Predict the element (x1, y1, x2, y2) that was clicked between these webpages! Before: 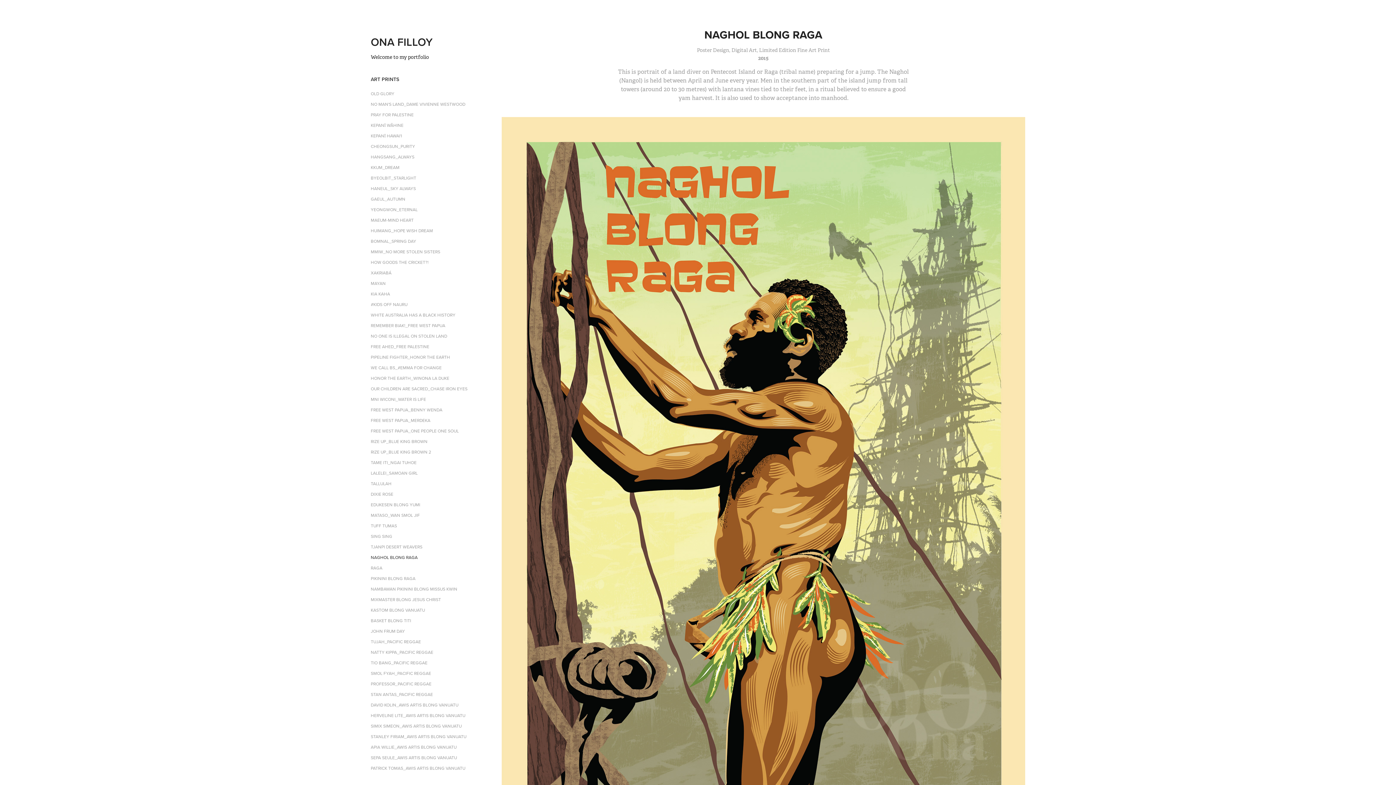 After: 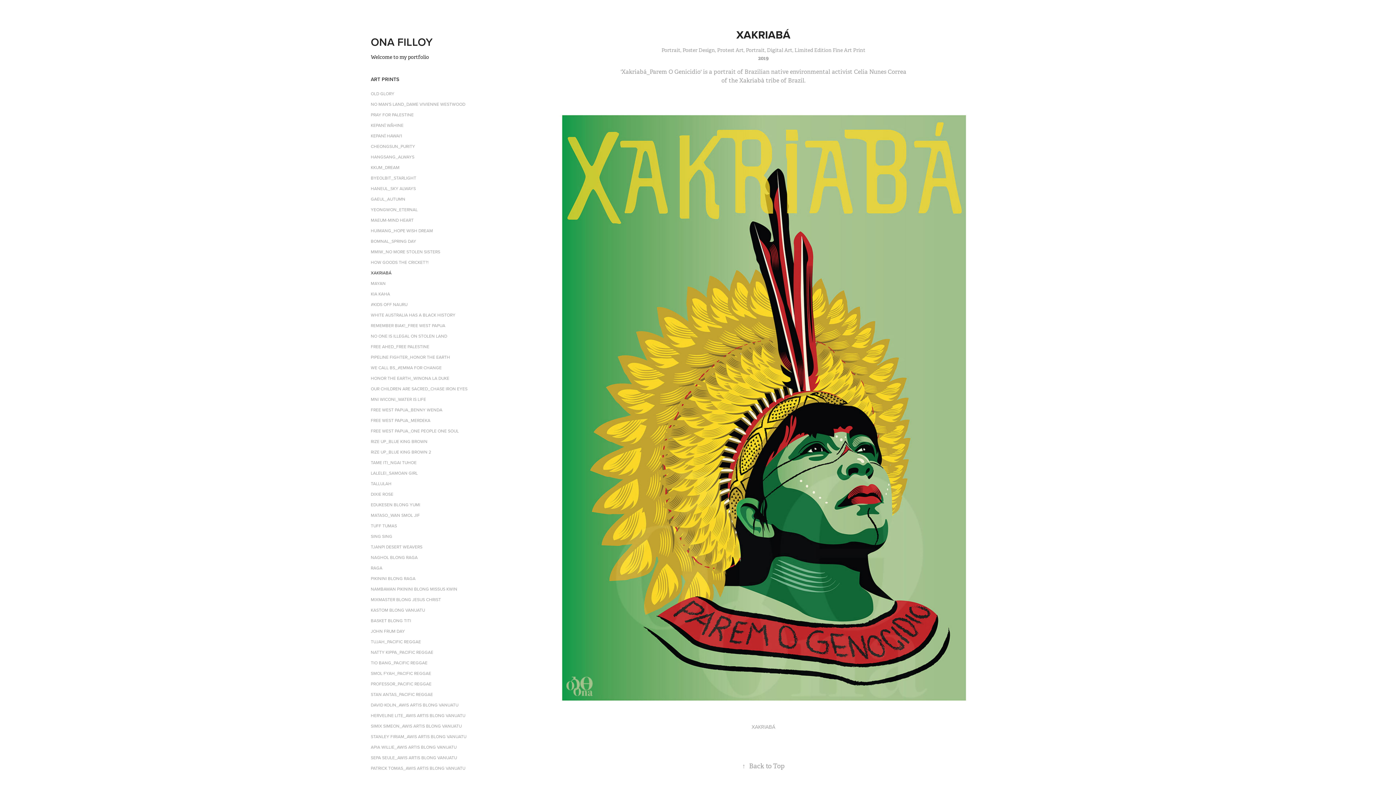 Action: bbox: (370, 269, 391, 276) label: XAKRIABÁ